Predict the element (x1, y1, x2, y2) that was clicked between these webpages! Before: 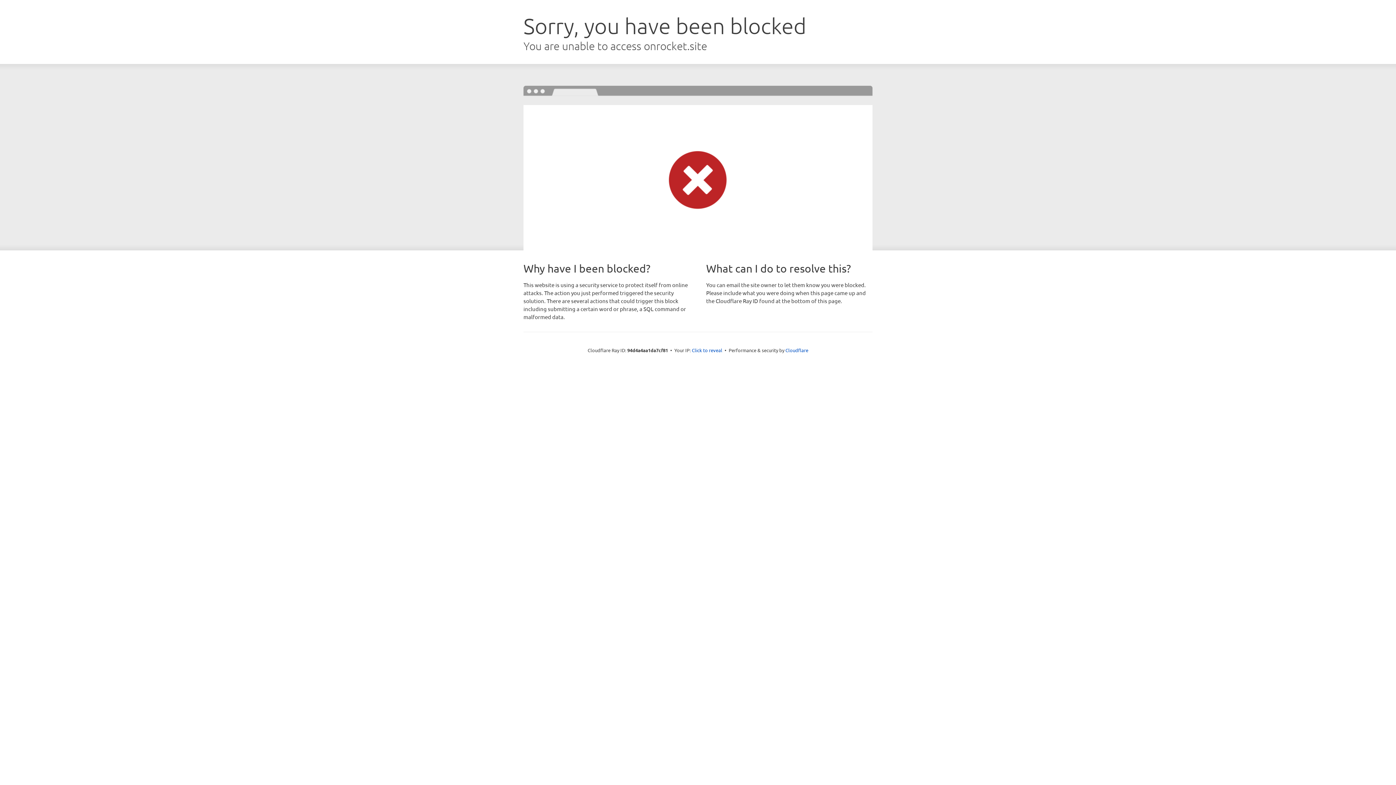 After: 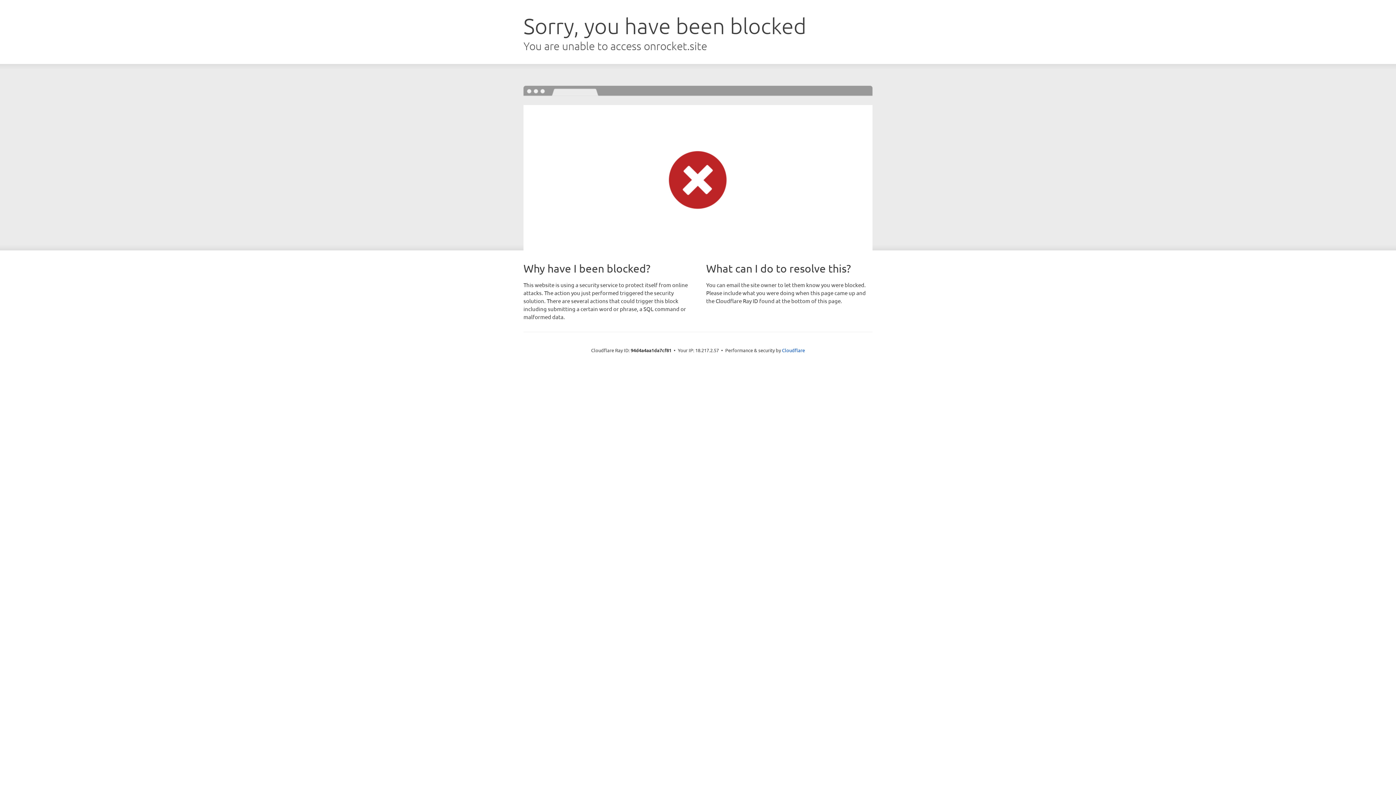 Action: bbox: (692, 346, 722, 353) label: Click to reveal